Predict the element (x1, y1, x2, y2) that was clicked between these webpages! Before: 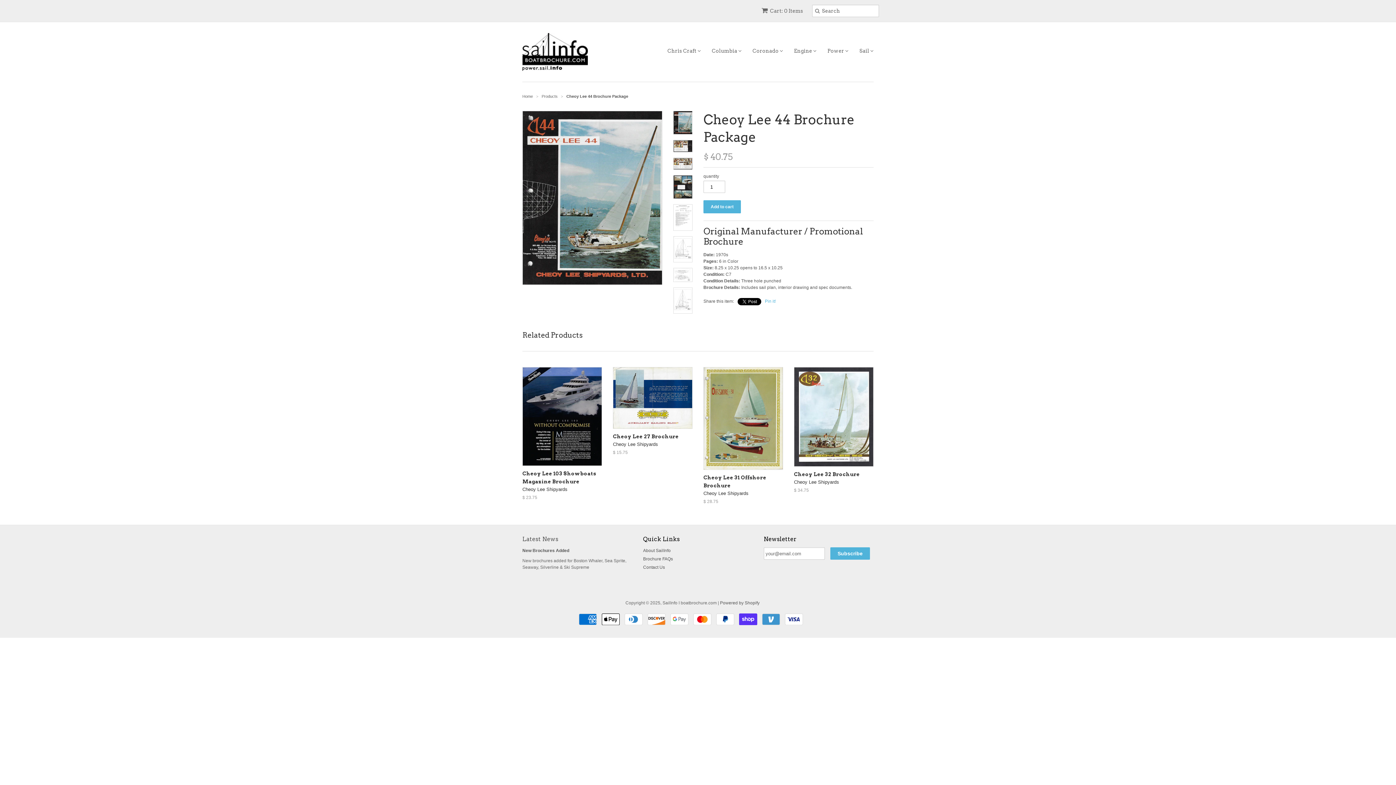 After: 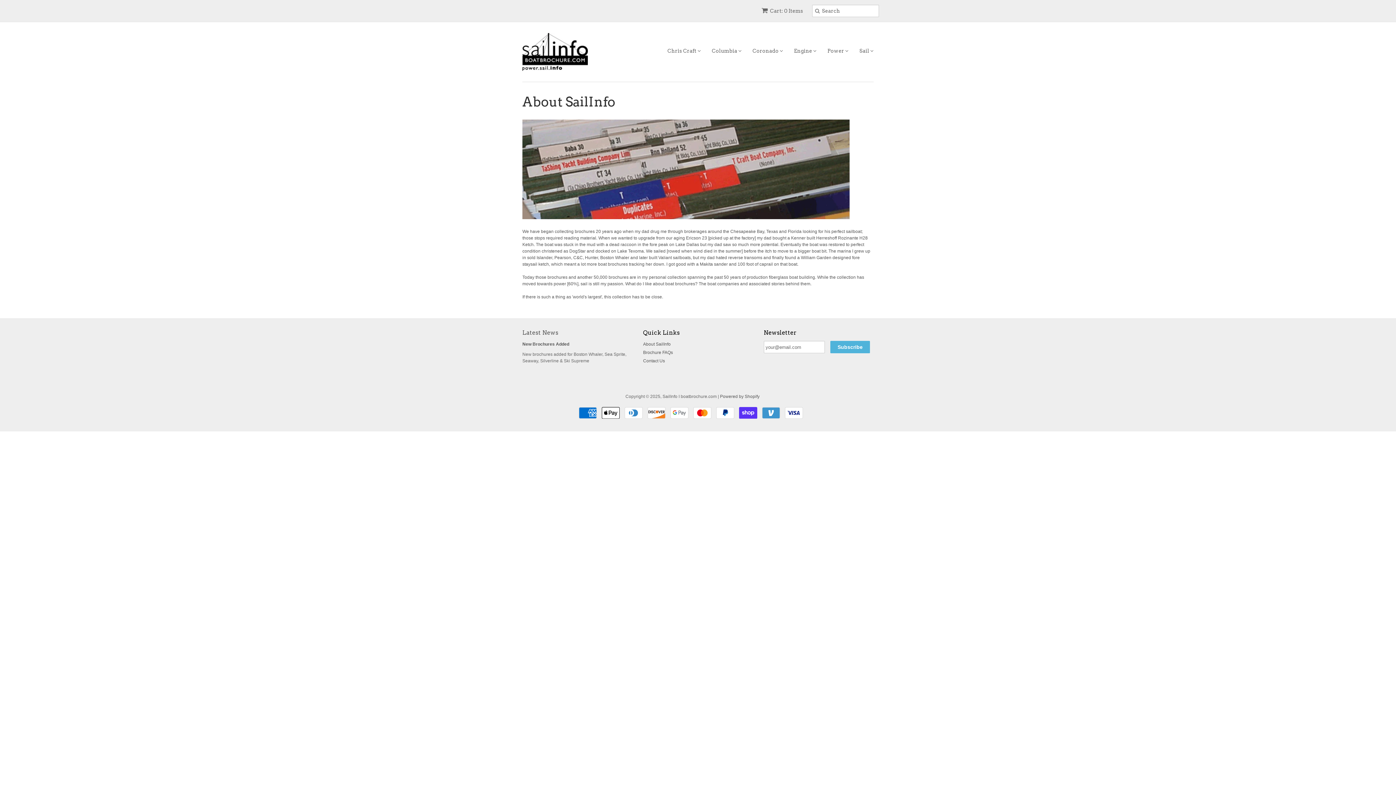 Action: label: About SailInfo bbox: (643, 548, 670, 553)